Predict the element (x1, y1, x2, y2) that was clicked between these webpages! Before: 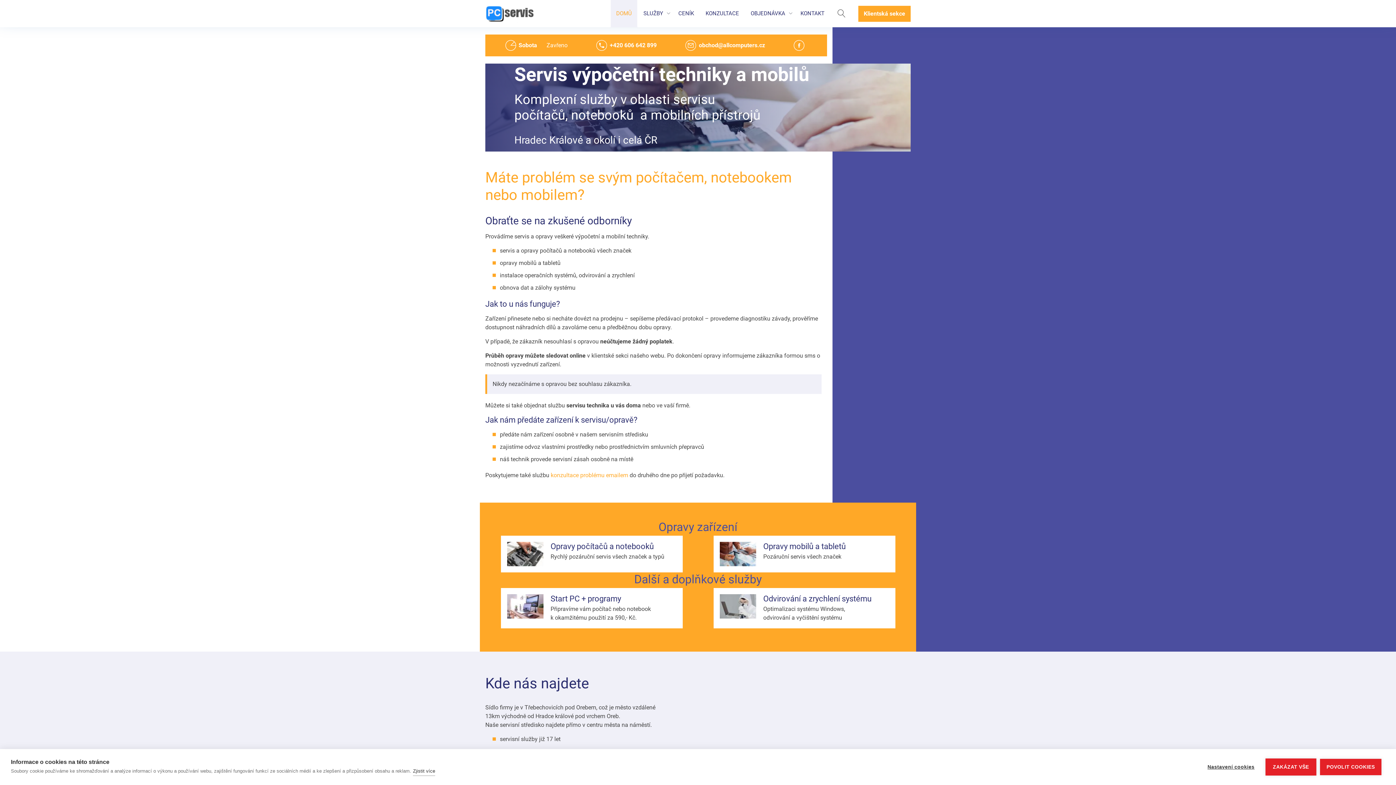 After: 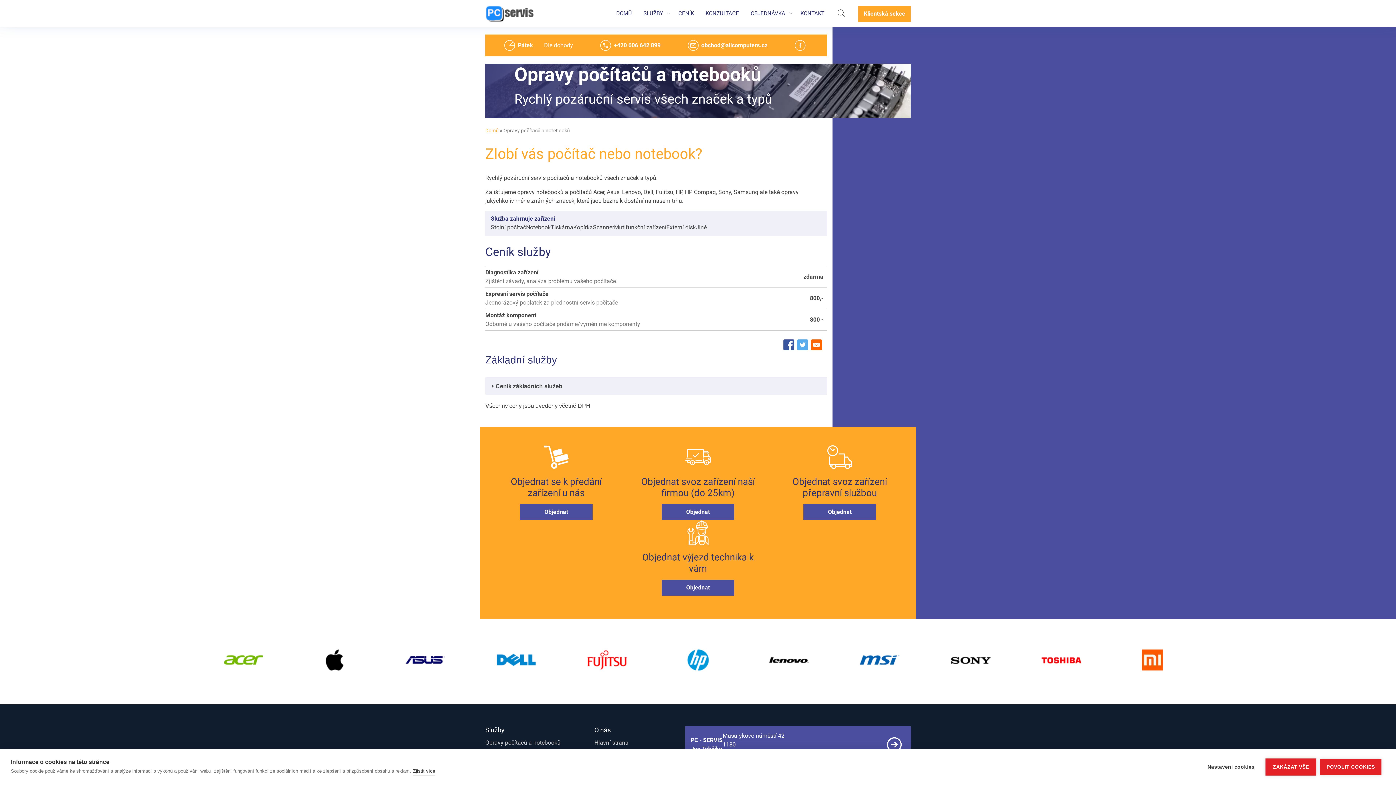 Action: label: Opravy počítačů a notebooků
Rychlý pozáruční servis všech značek a typů bbox: (501, 536, 682, 572)